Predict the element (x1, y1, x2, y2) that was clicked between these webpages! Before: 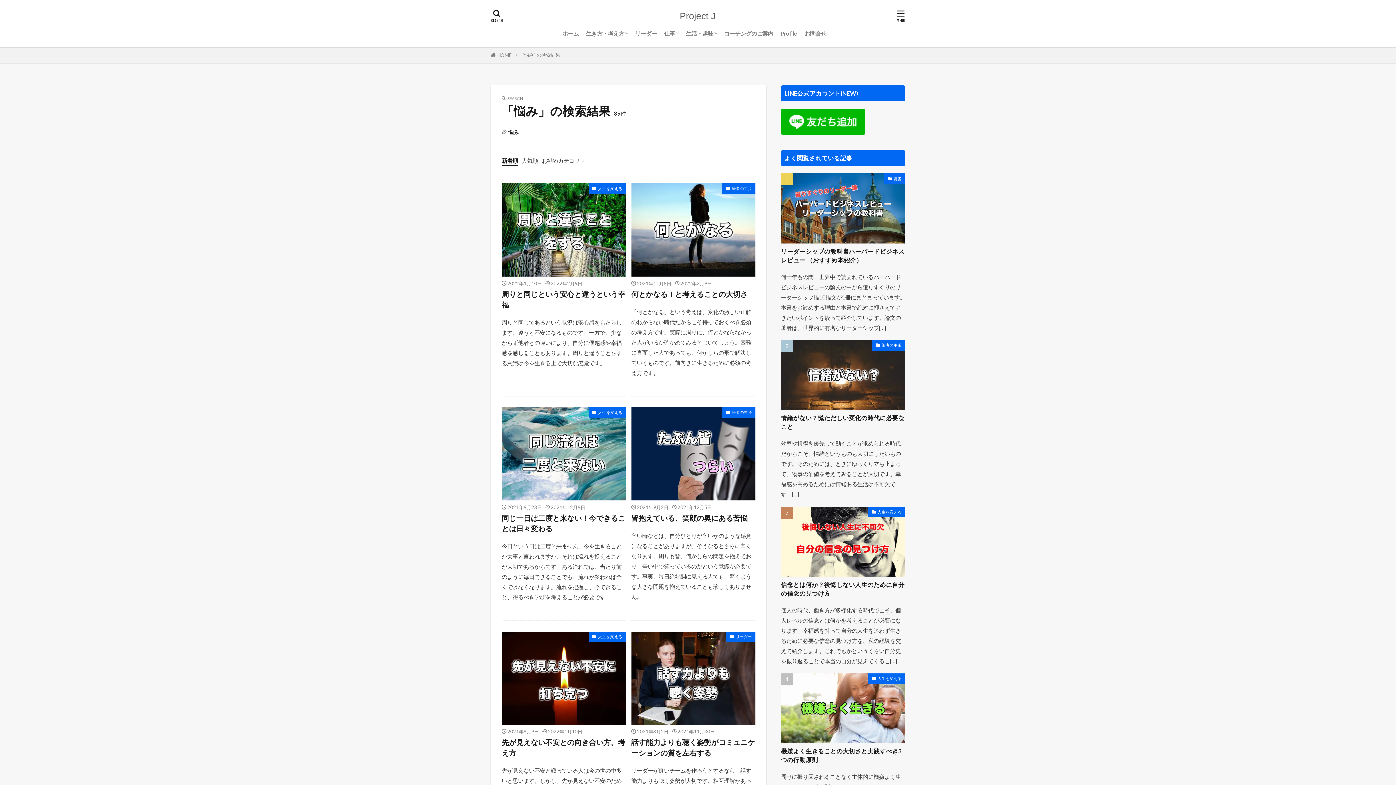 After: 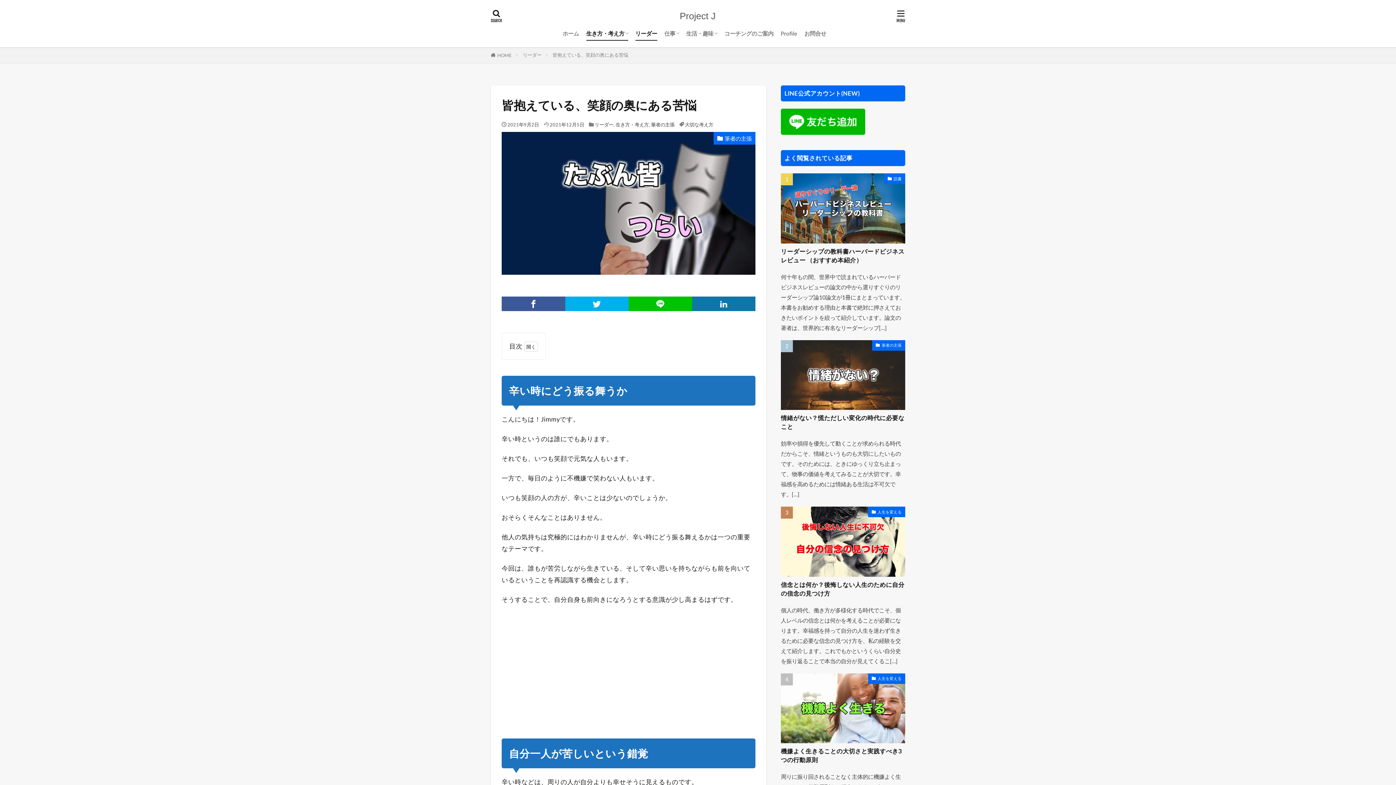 Action: bbox: (631, 407, 755, 500)